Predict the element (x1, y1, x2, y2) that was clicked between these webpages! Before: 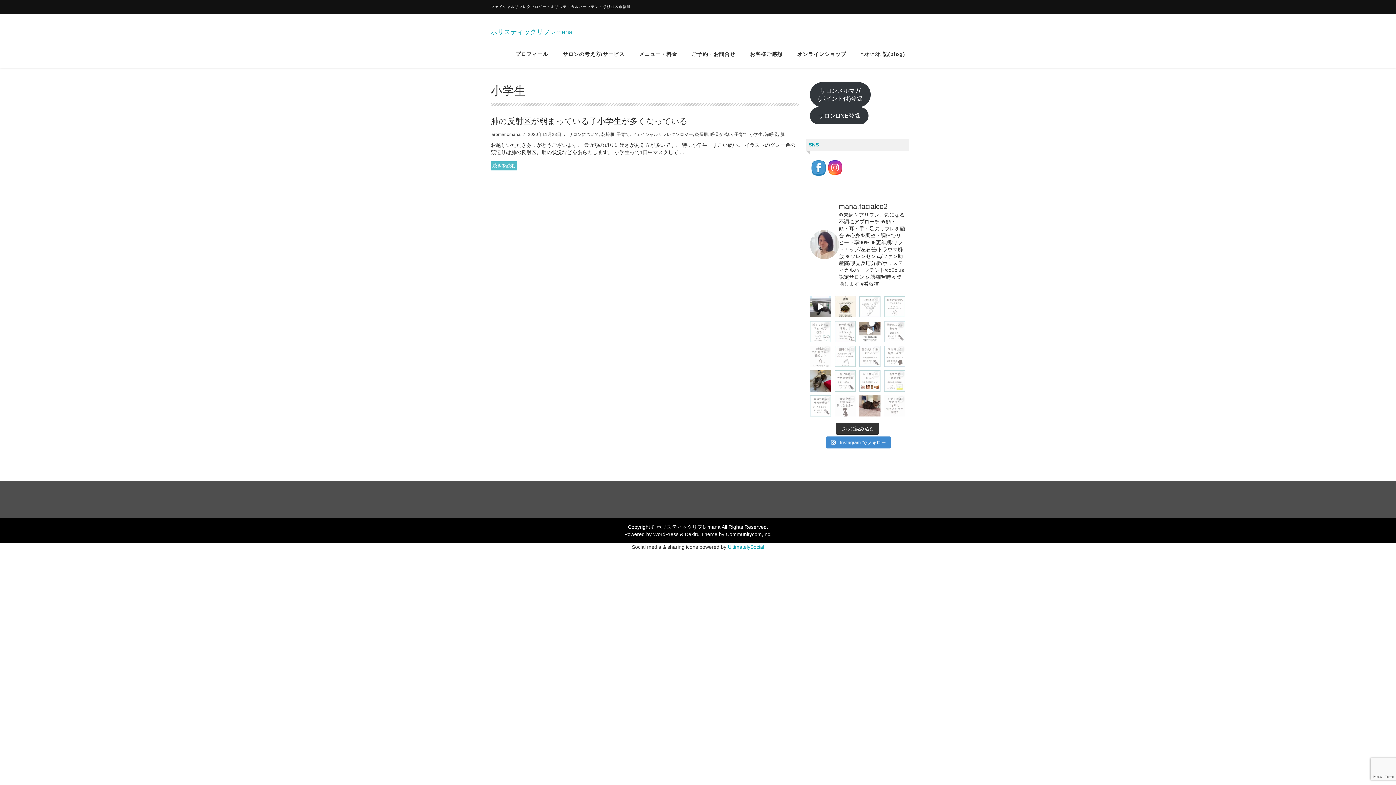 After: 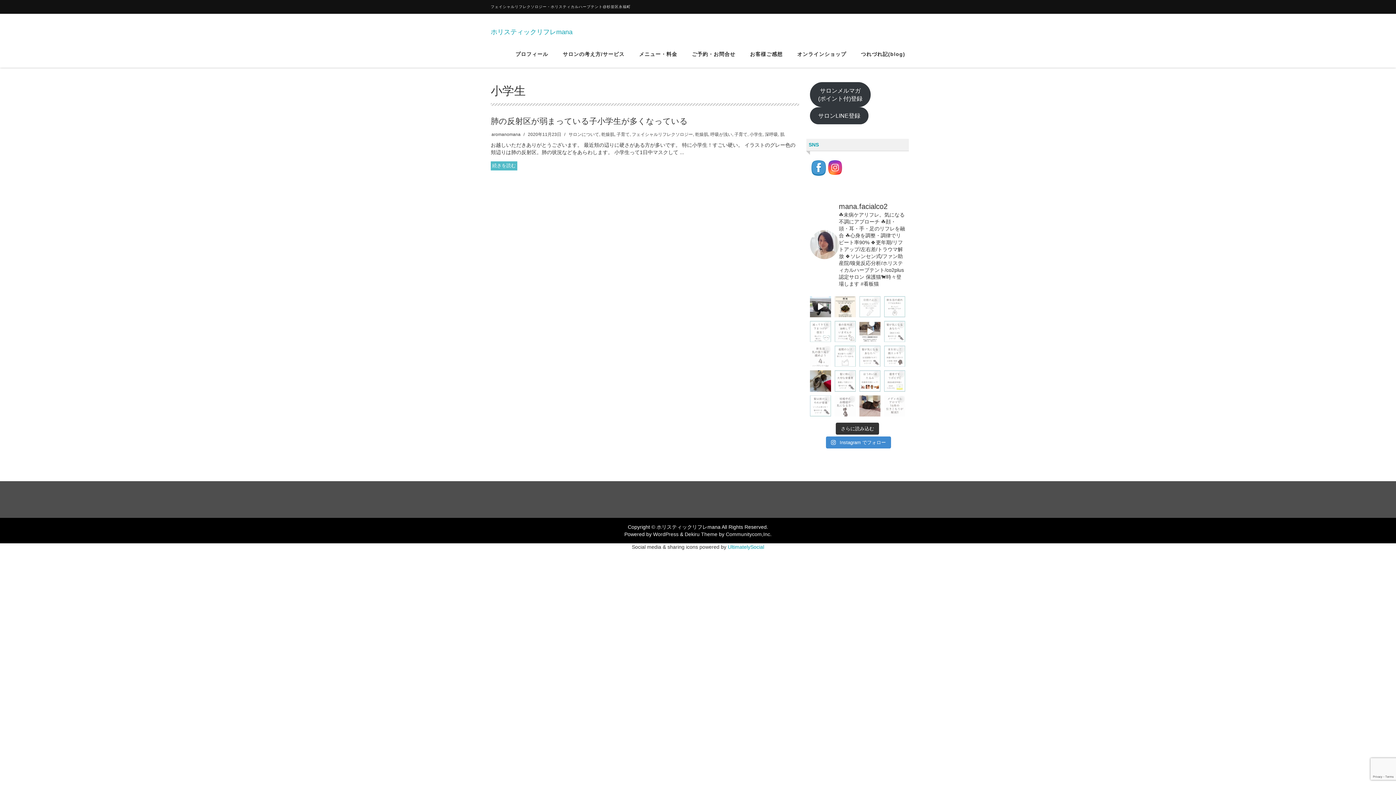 Action: bbox: (859, 296, 880, 317)